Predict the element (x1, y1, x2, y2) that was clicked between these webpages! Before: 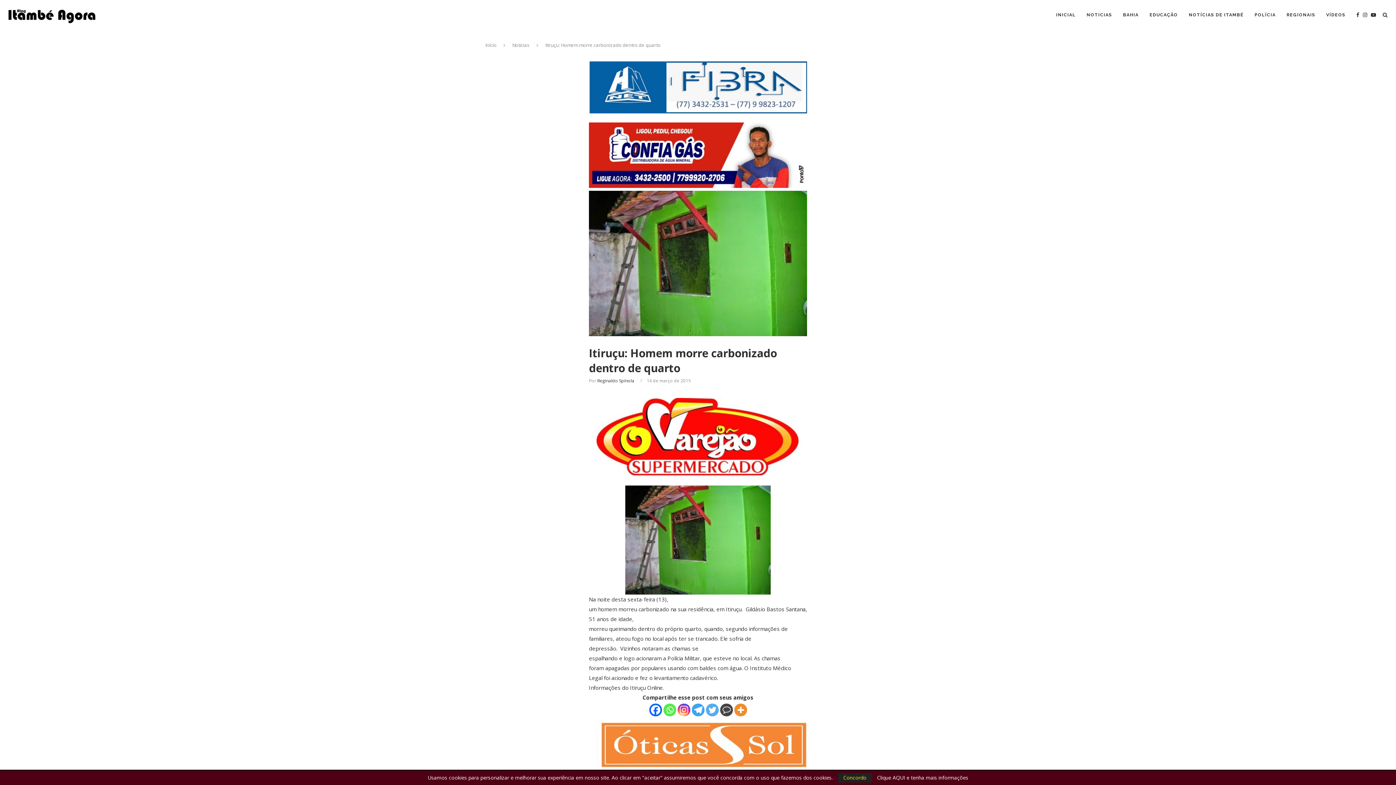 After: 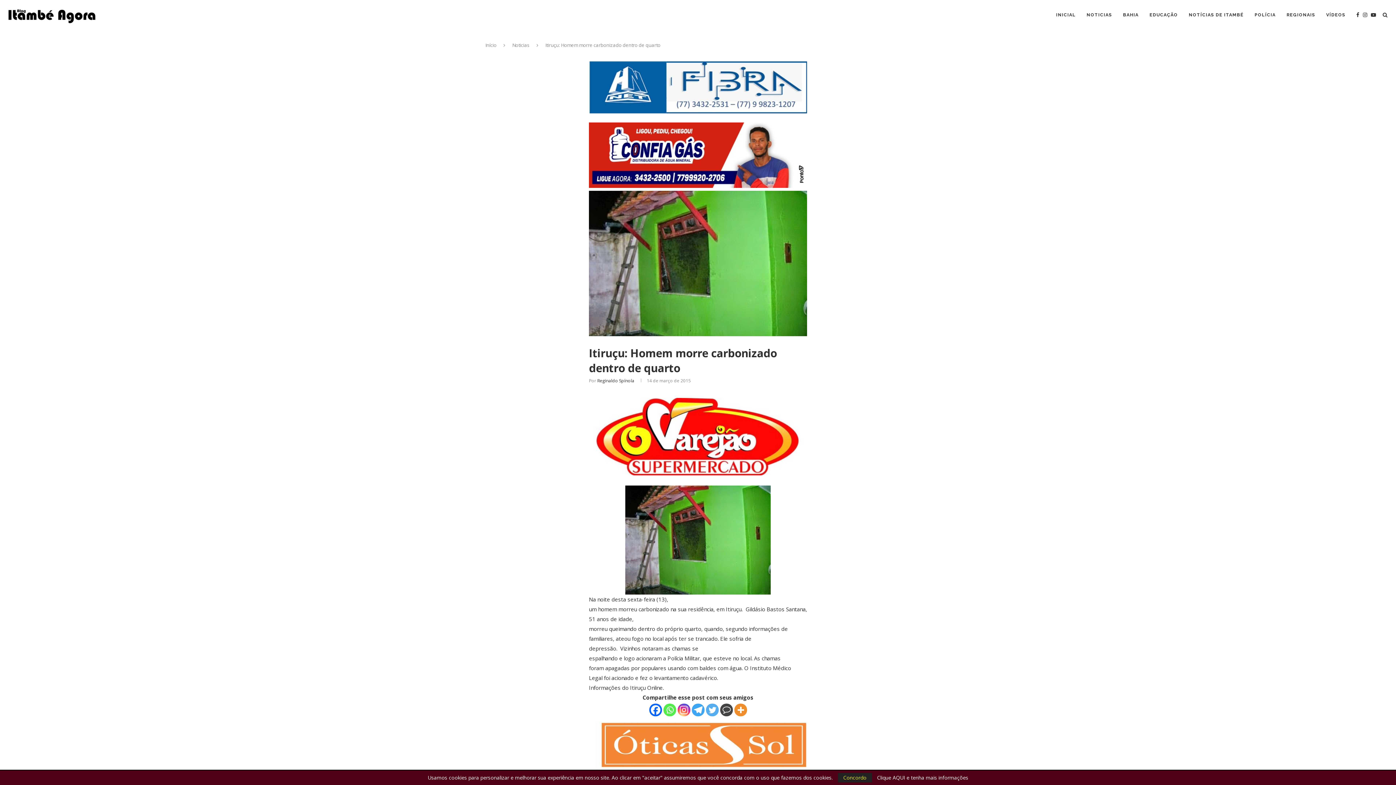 Action: label: Comment bbox: (720, 703, 732, 716)